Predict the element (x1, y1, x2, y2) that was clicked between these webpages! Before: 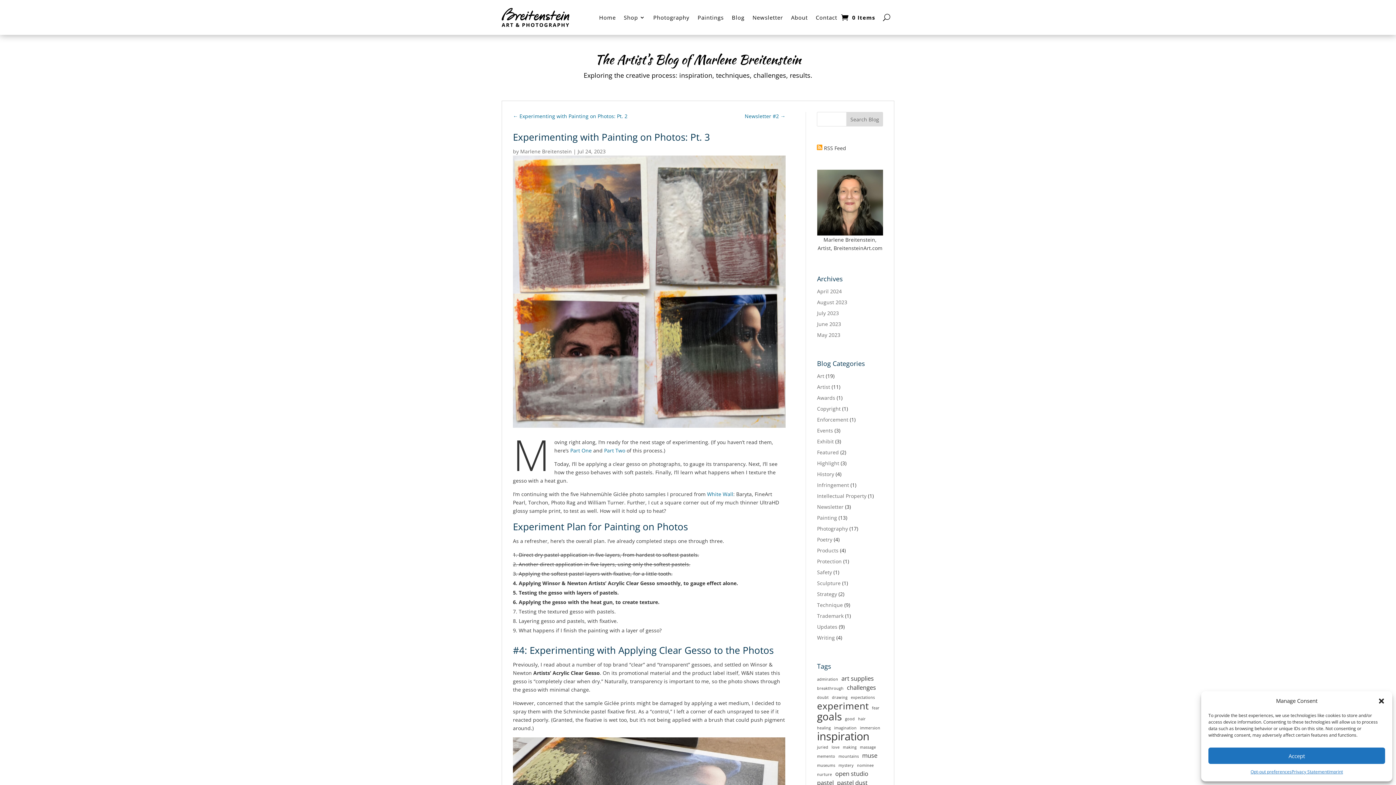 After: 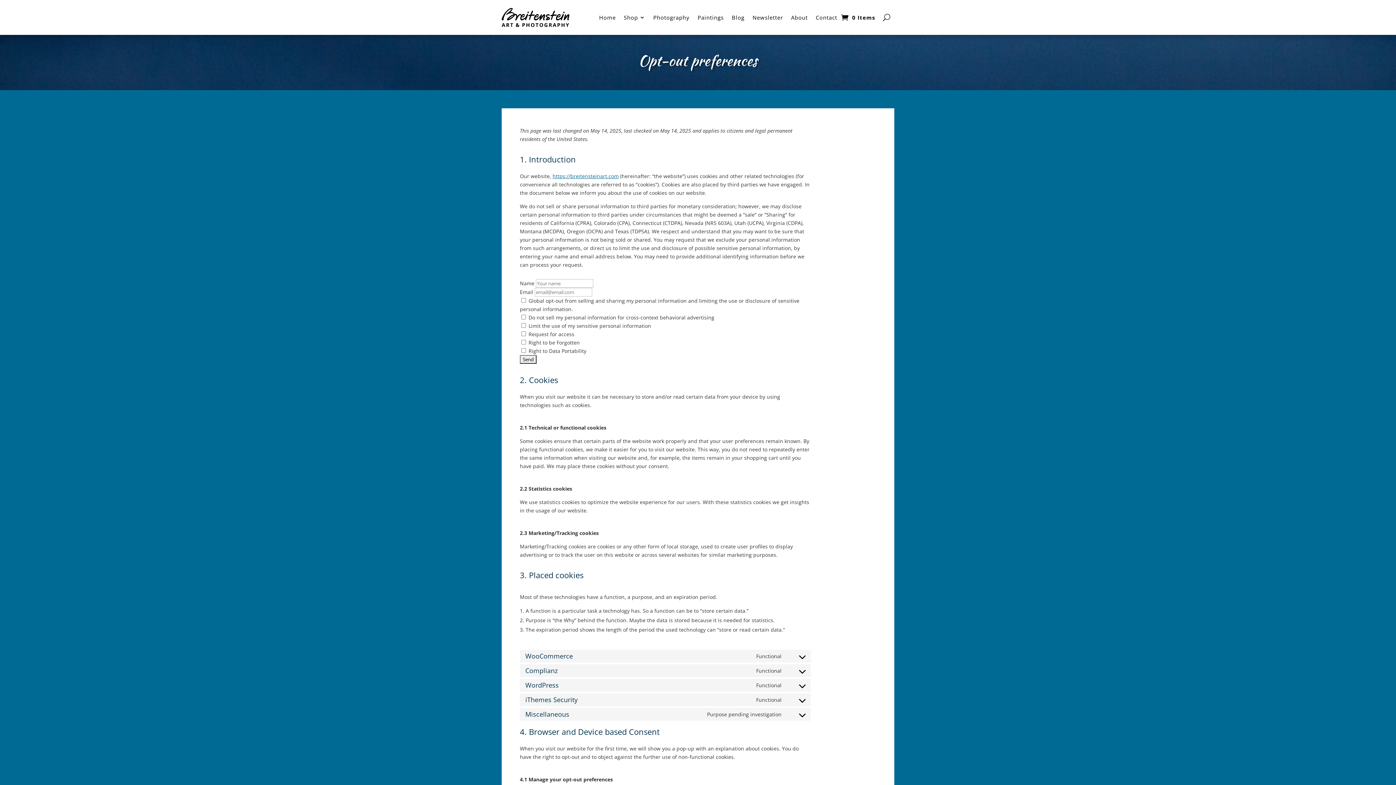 Action: bbox: (1250, 768, 1291, 776) label: Opt-out preferences